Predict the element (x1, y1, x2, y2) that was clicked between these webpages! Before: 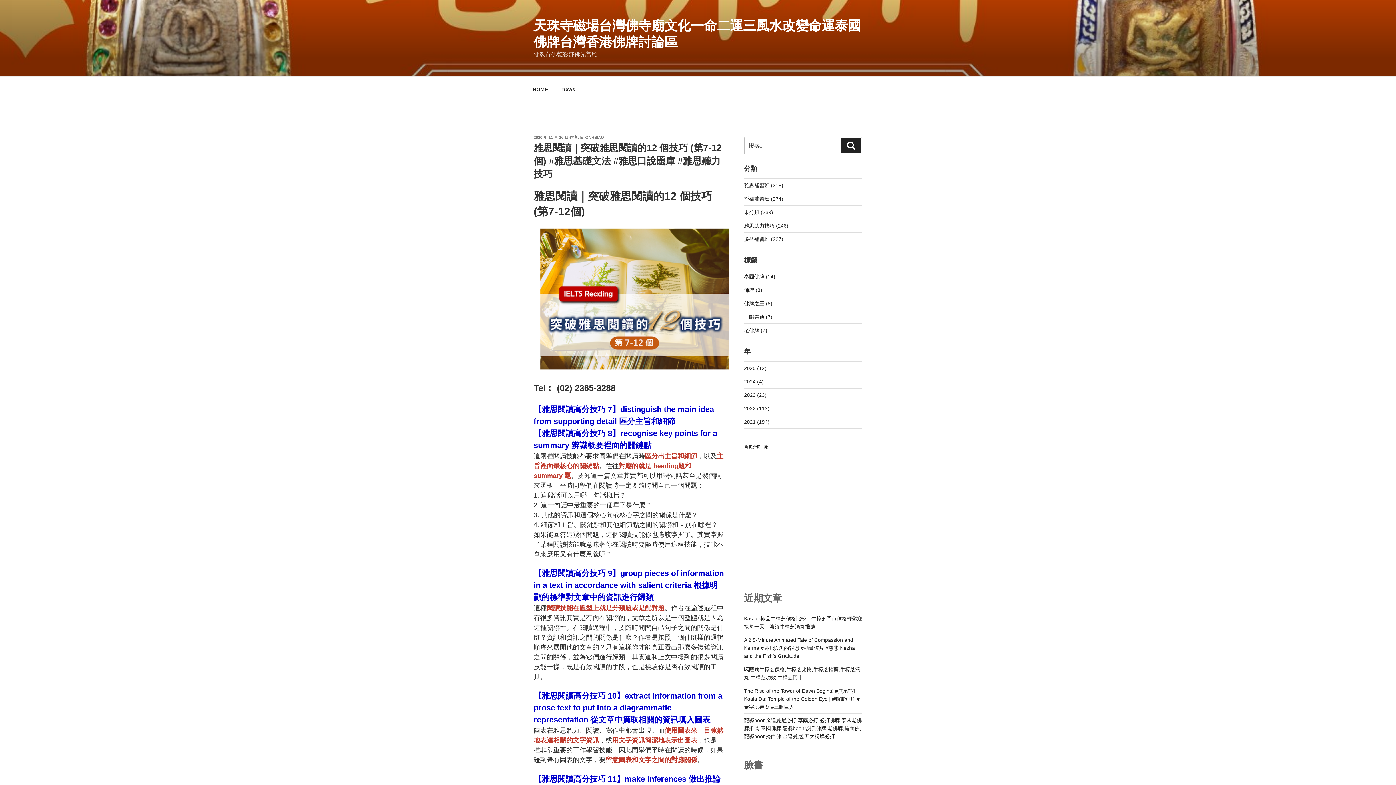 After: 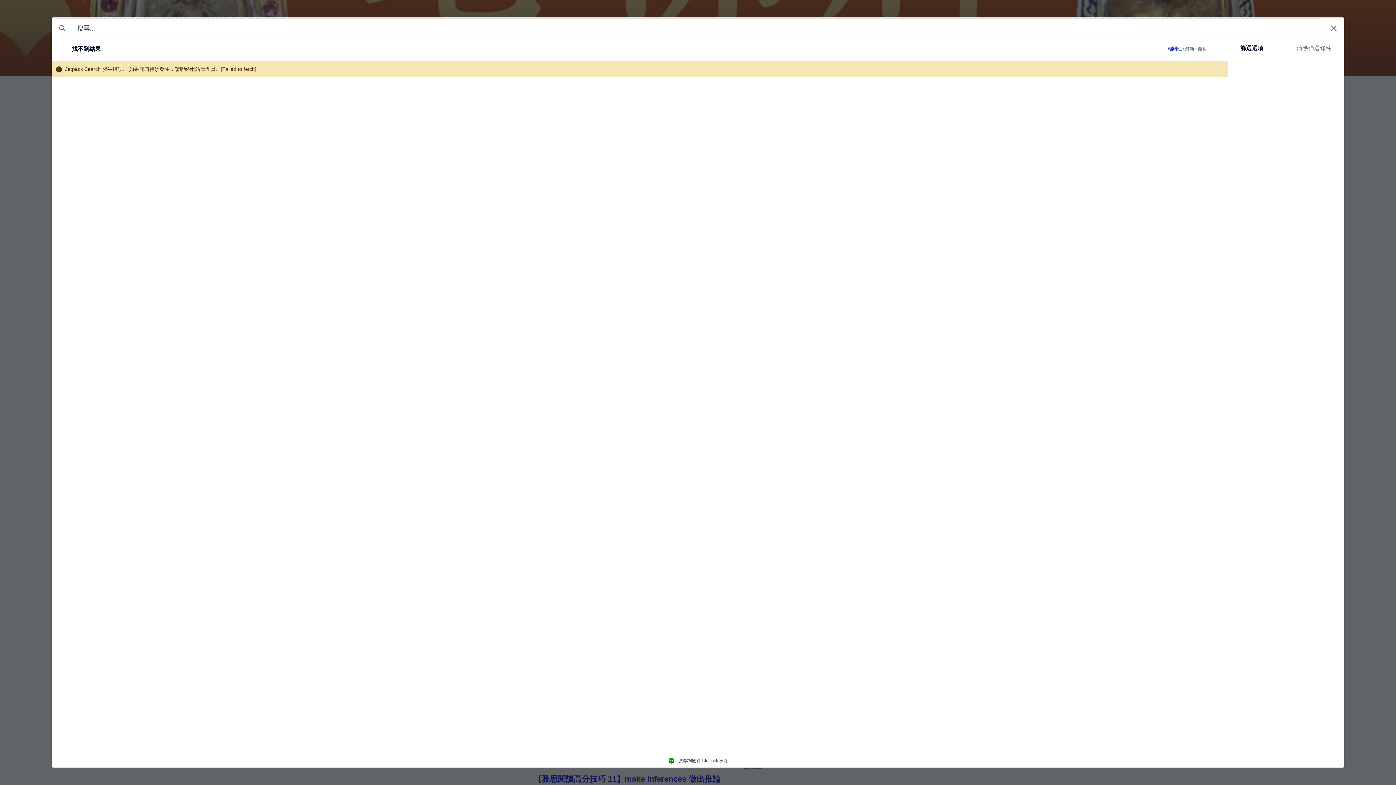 Action: label: 2024 (4) bbox: (744, 378, 763, 384)